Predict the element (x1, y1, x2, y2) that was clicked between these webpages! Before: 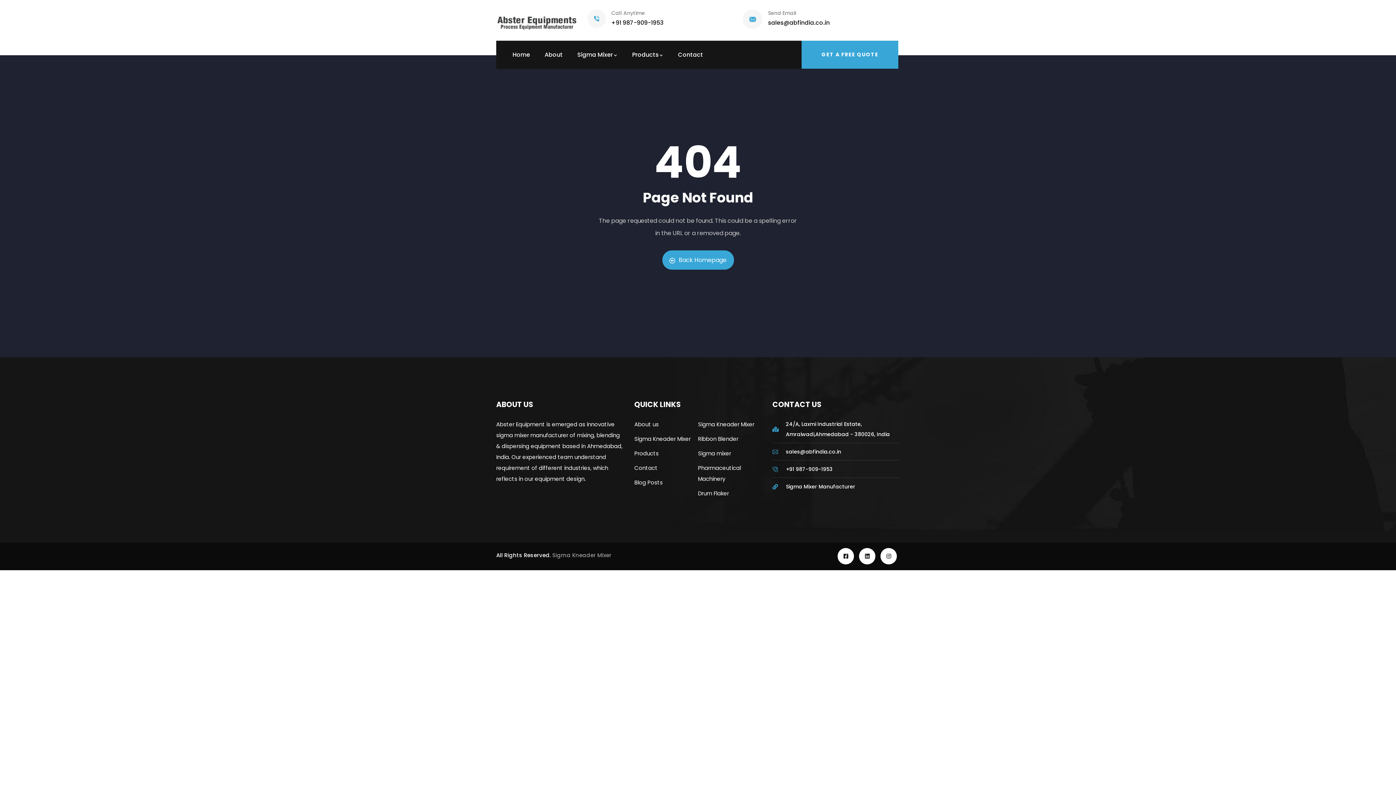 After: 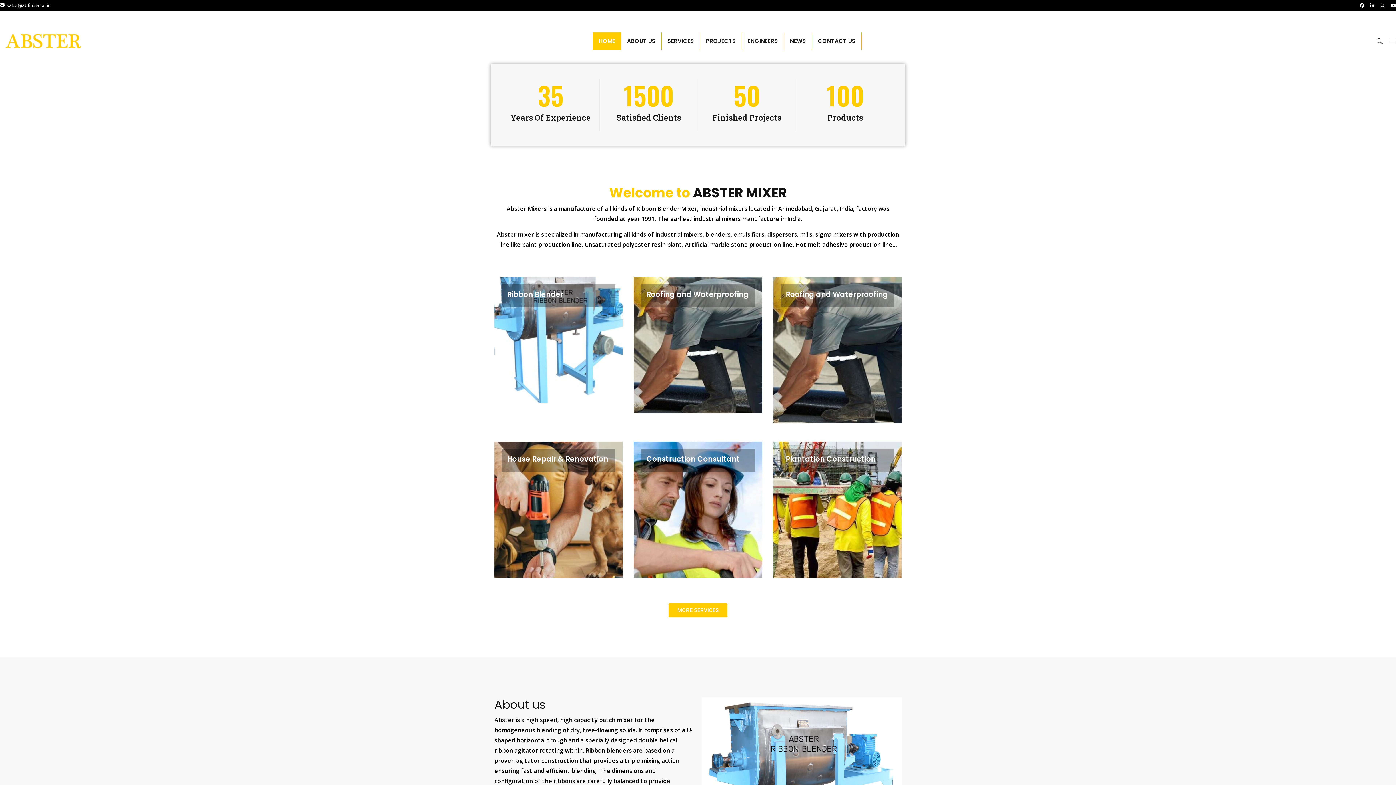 Action: bbox: (698, 433, 761, 444) label: Ribbon Blender